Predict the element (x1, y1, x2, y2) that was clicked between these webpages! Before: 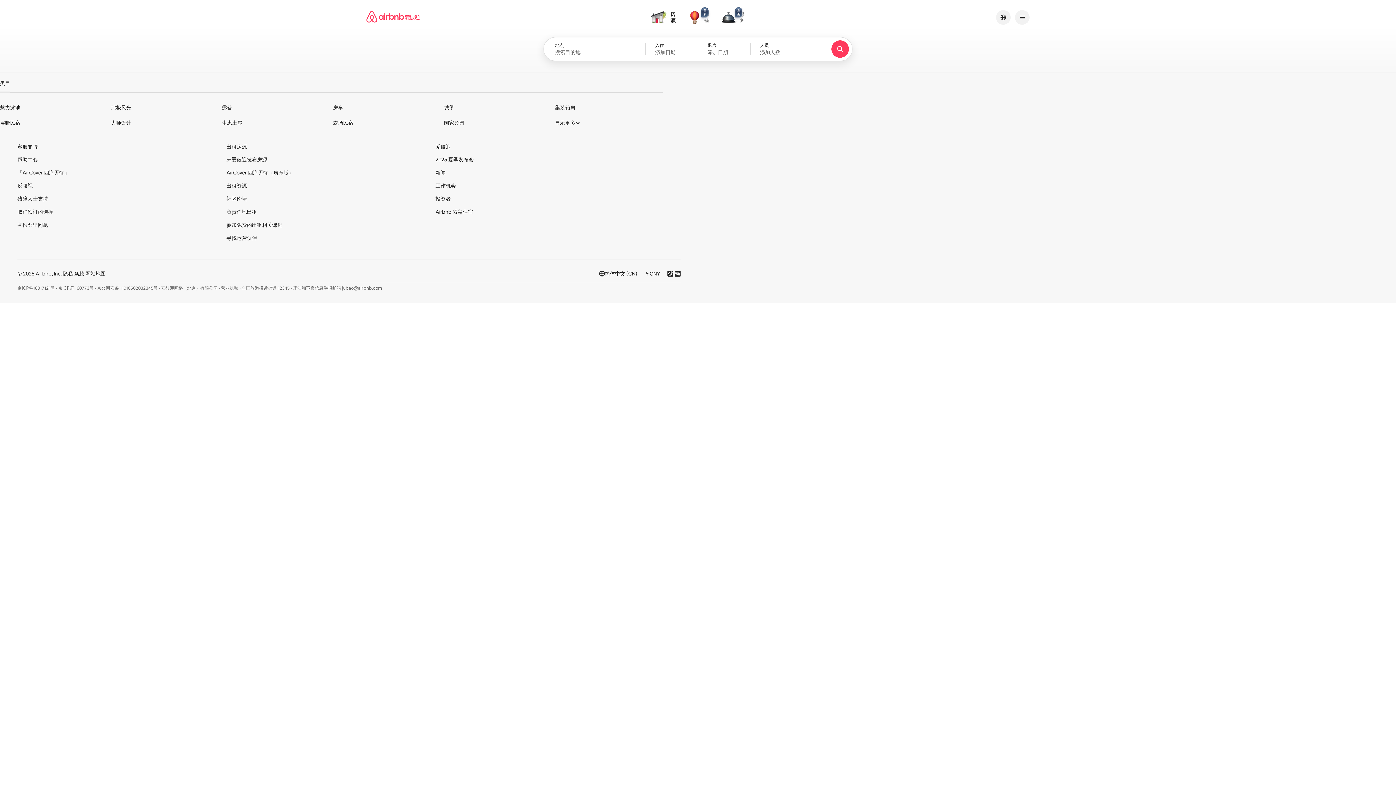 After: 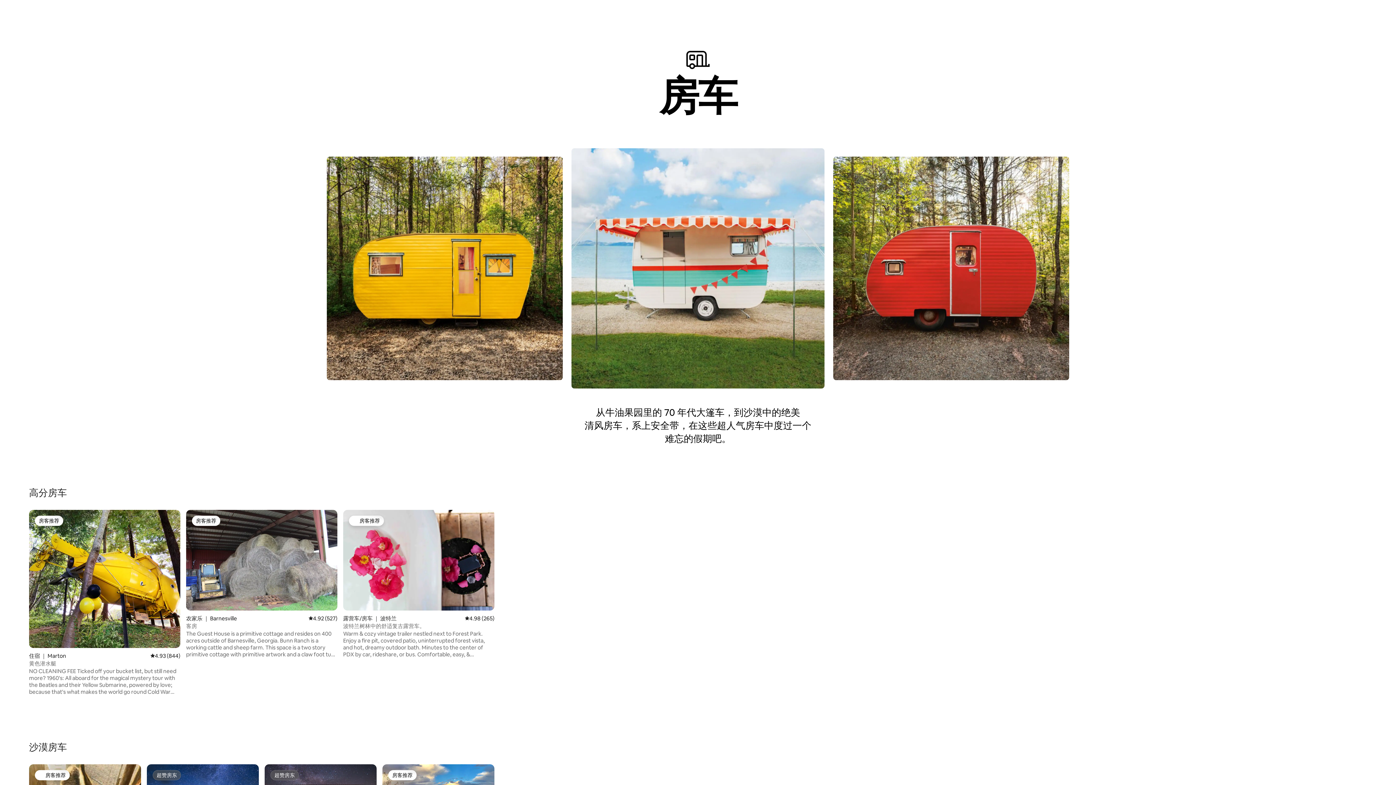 Action: bbox: (333, 104, 441, 110) label: 房车